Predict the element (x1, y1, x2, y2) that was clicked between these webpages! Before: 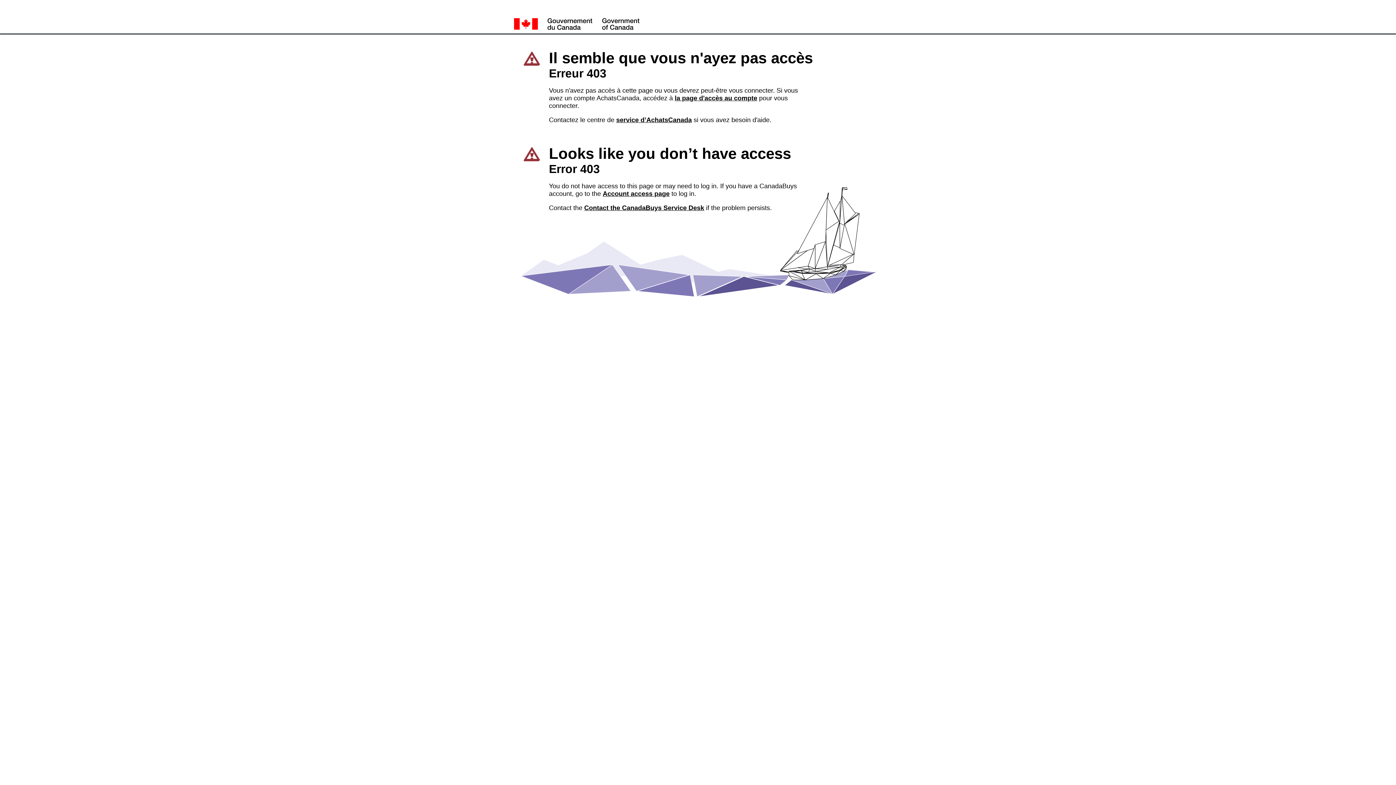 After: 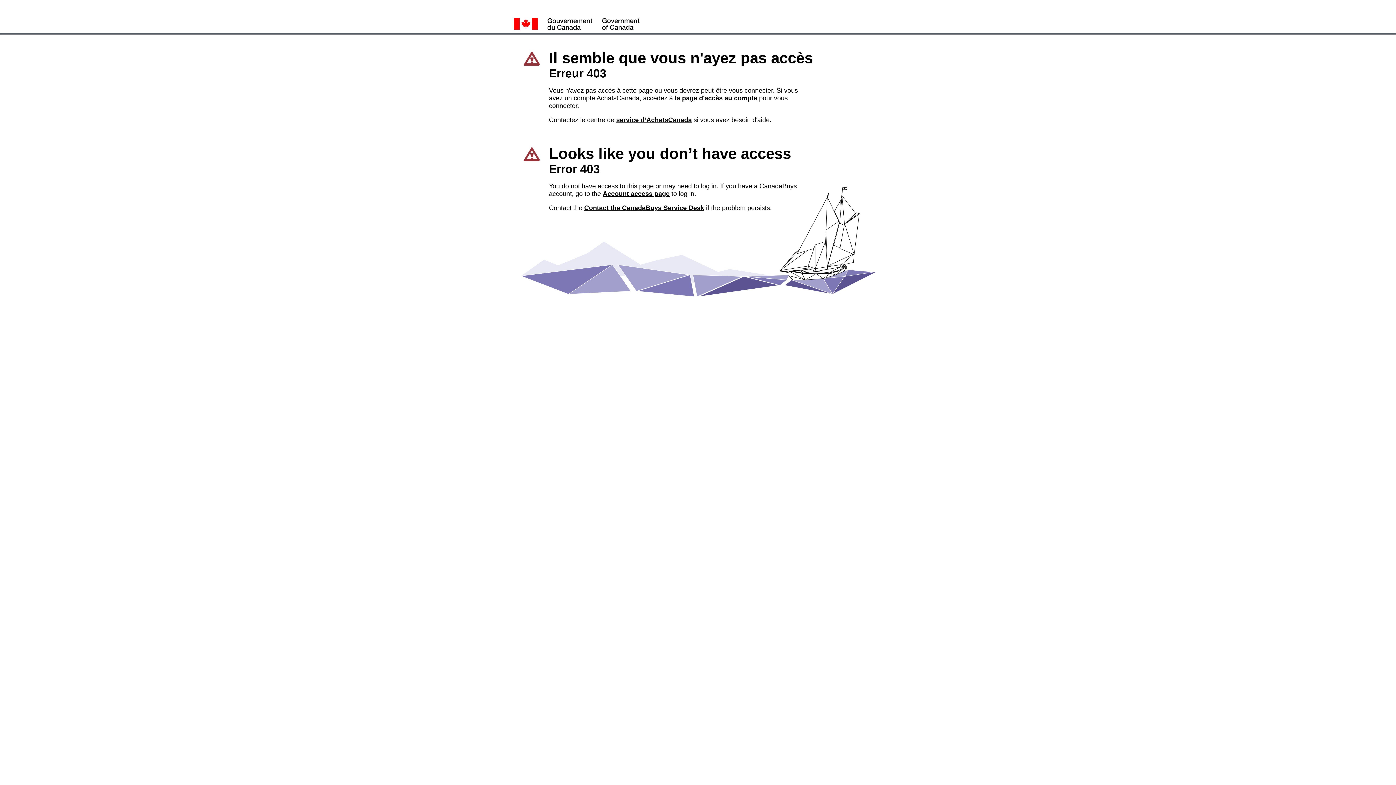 Action: label: la page d'accès au compte bbox: (674, 94, 757, 101)